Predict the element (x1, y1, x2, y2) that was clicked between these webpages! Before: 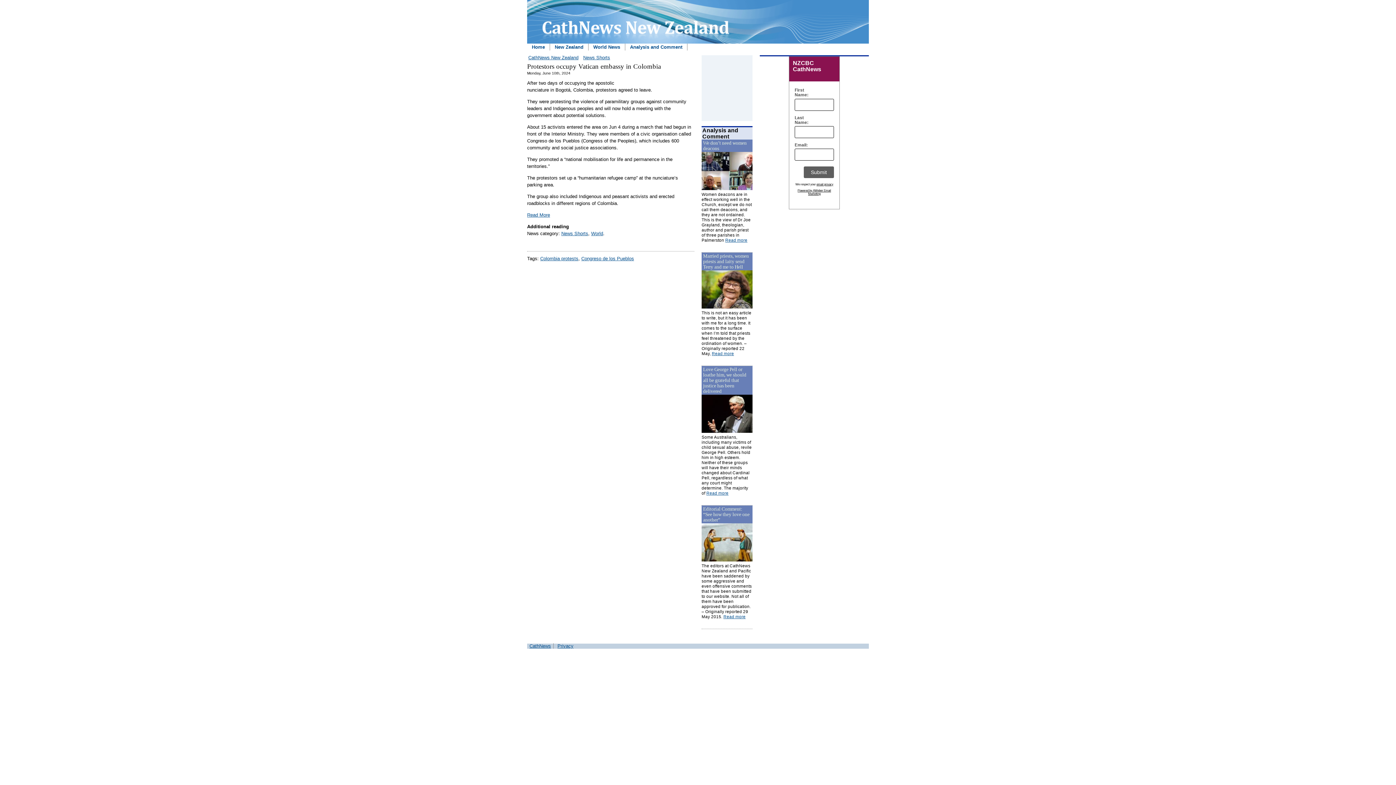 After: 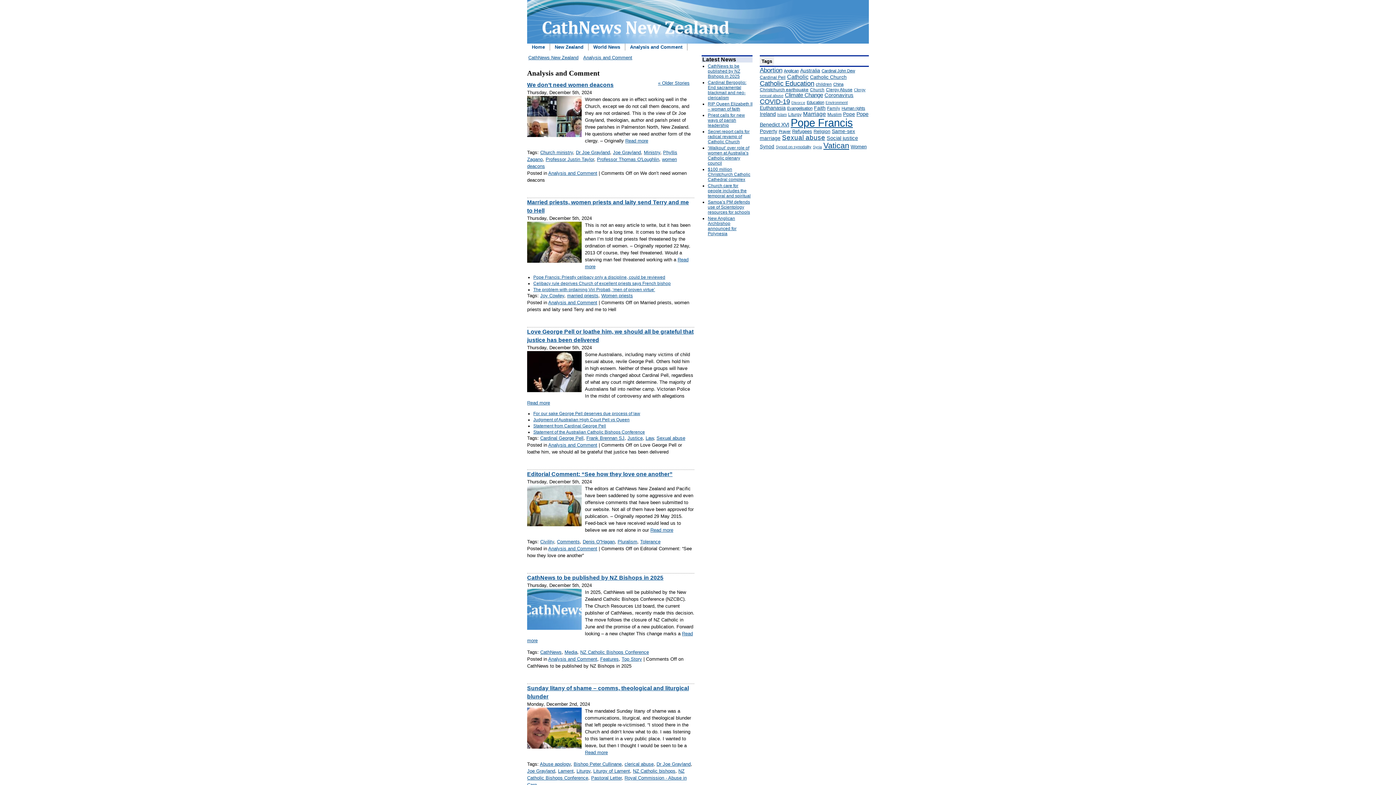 Action: bbox: (630, 44, 682, 49) label: Analysis and Comment